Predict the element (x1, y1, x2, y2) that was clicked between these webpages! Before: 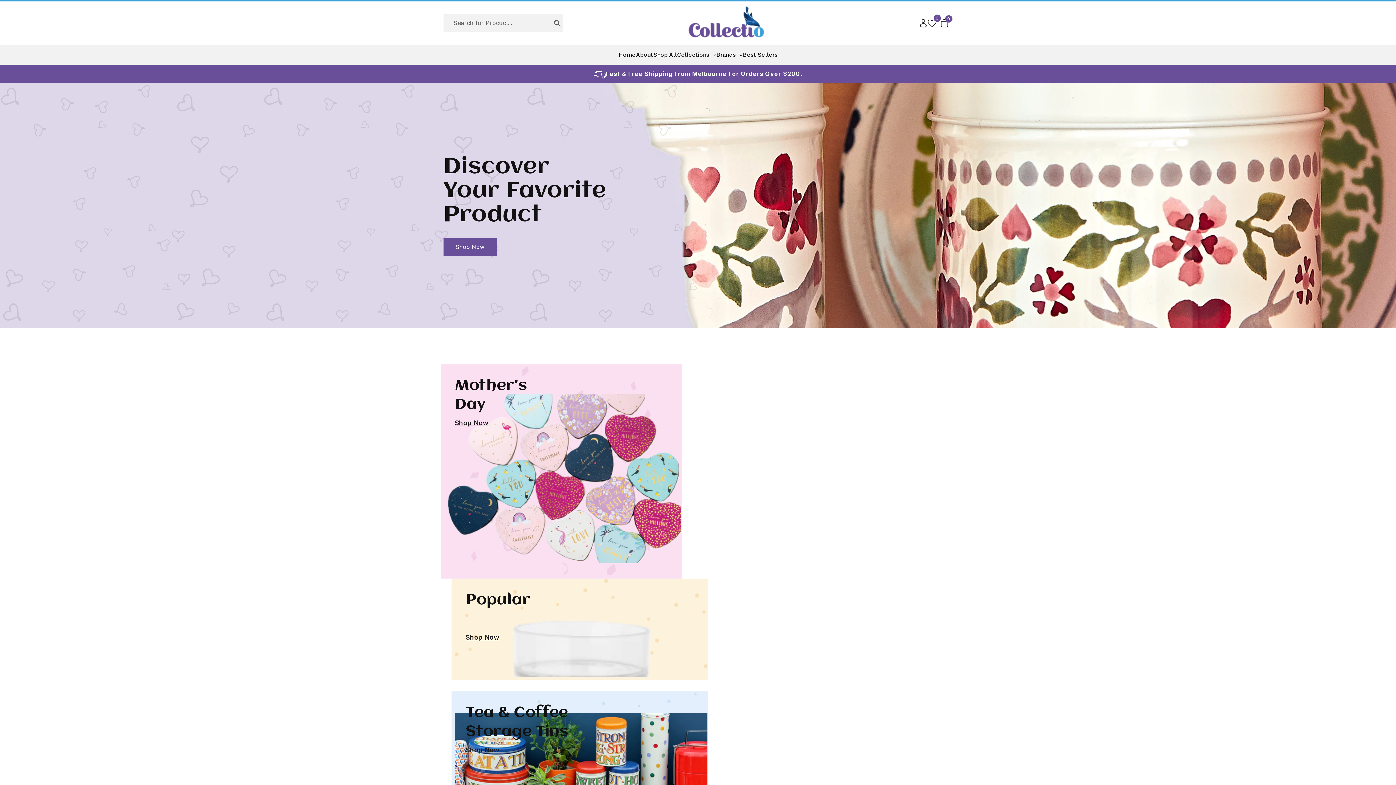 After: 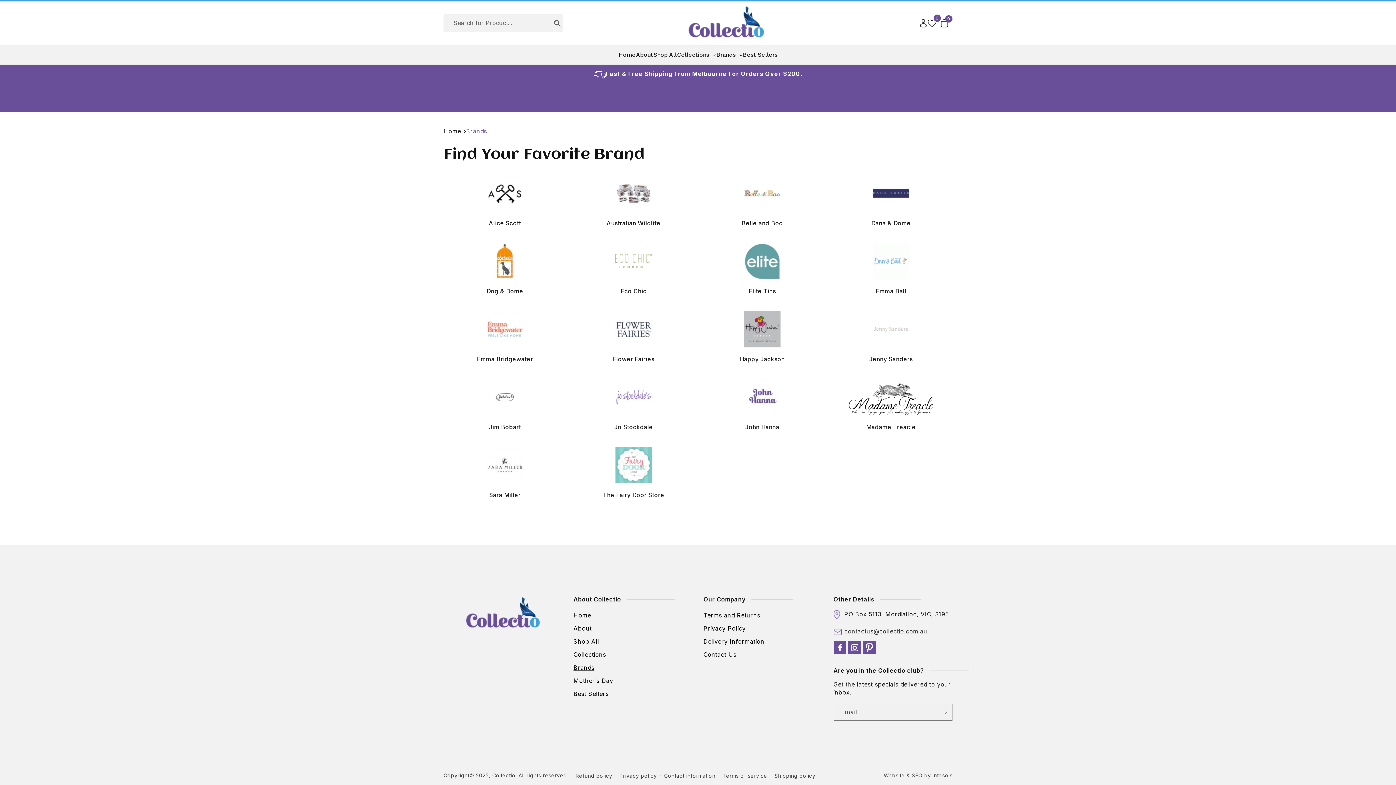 Action: bbox: (716, 51, 742, 59) label: Brands